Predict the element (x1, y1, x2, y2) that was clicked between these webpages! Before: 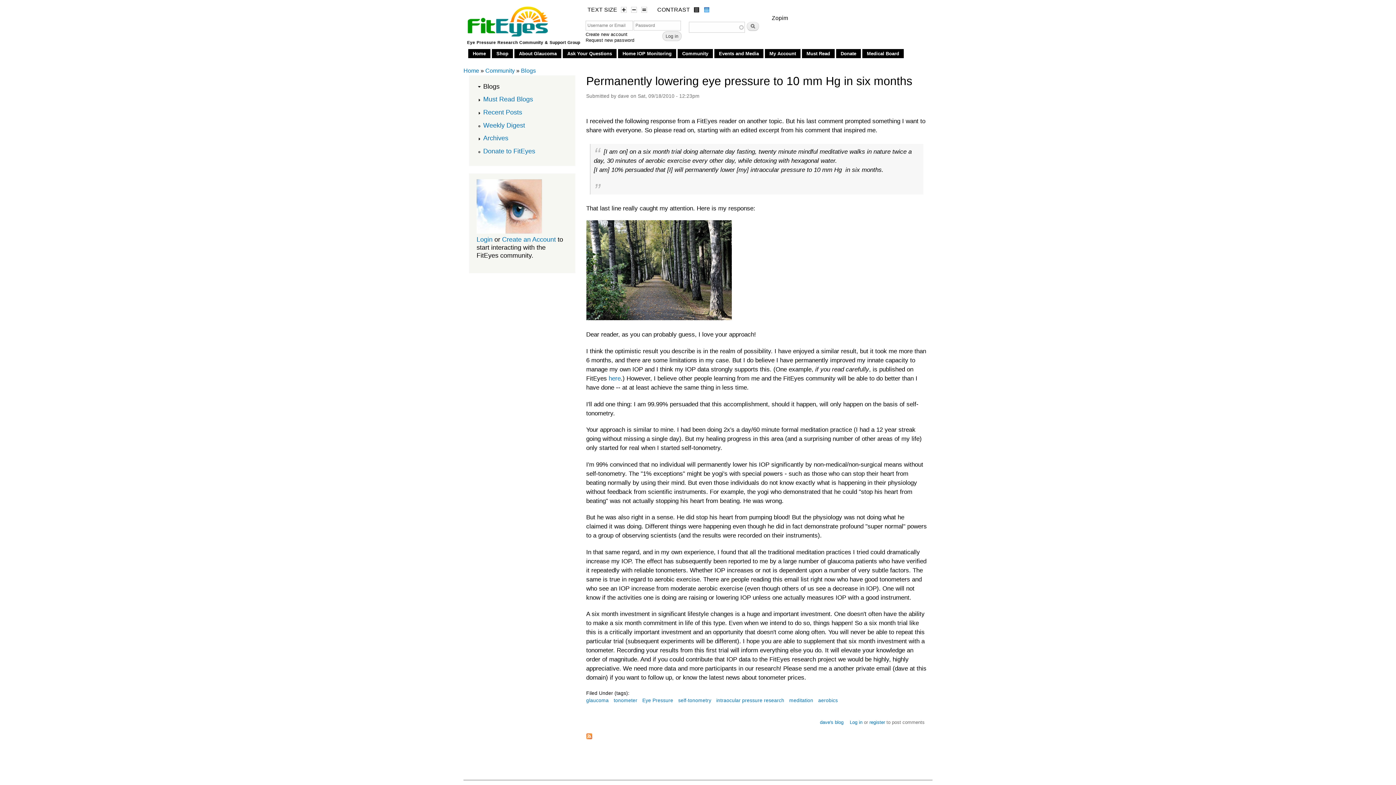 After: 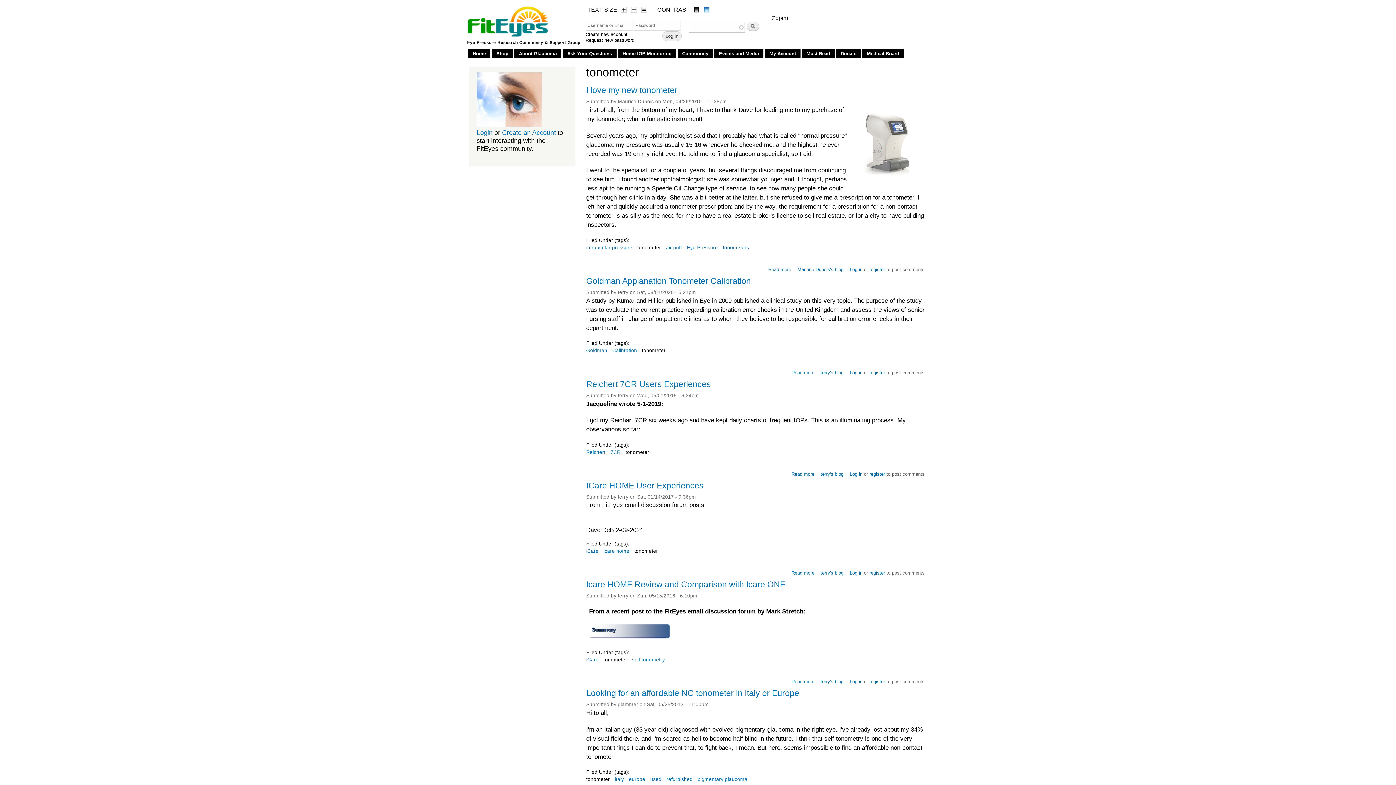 Action: label: tonometer bbox: (613, 697, 637, 706)